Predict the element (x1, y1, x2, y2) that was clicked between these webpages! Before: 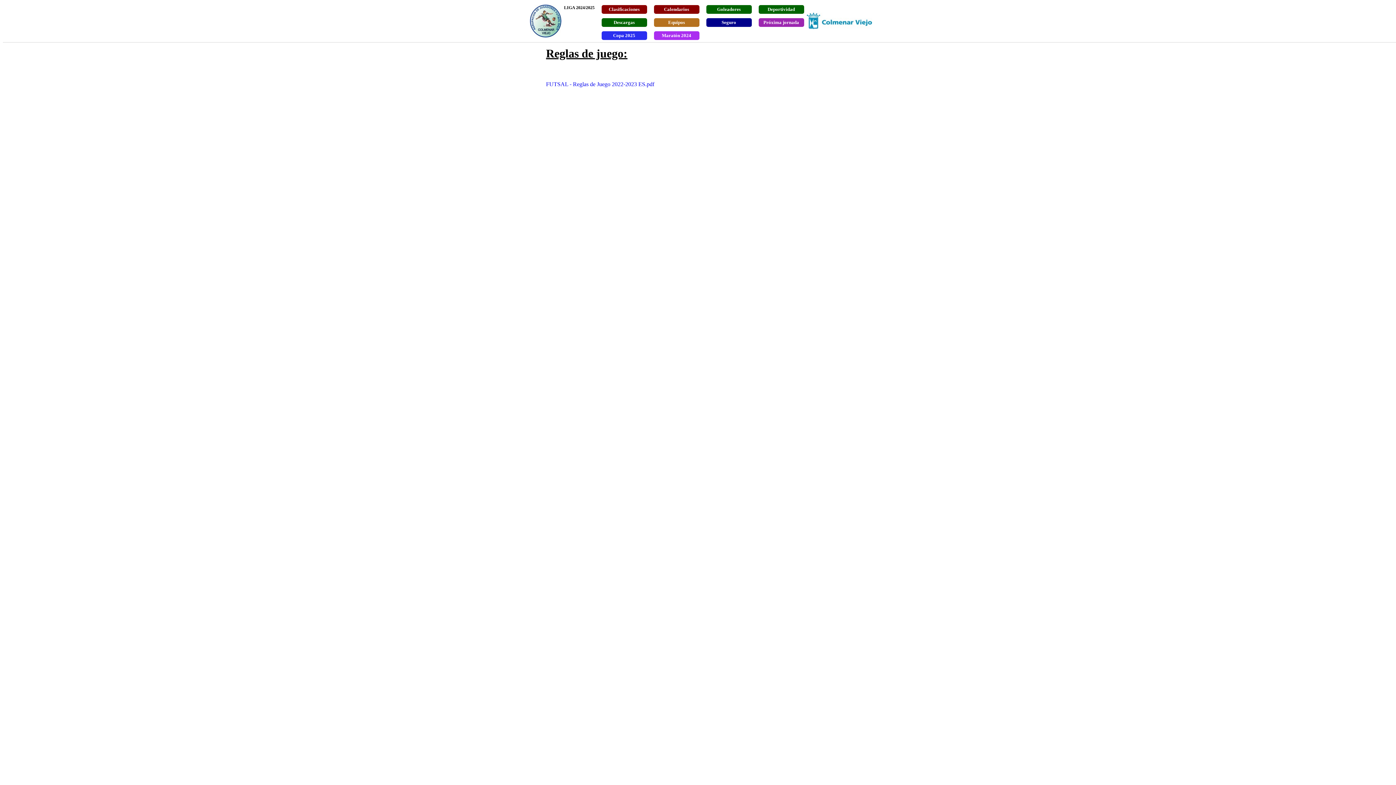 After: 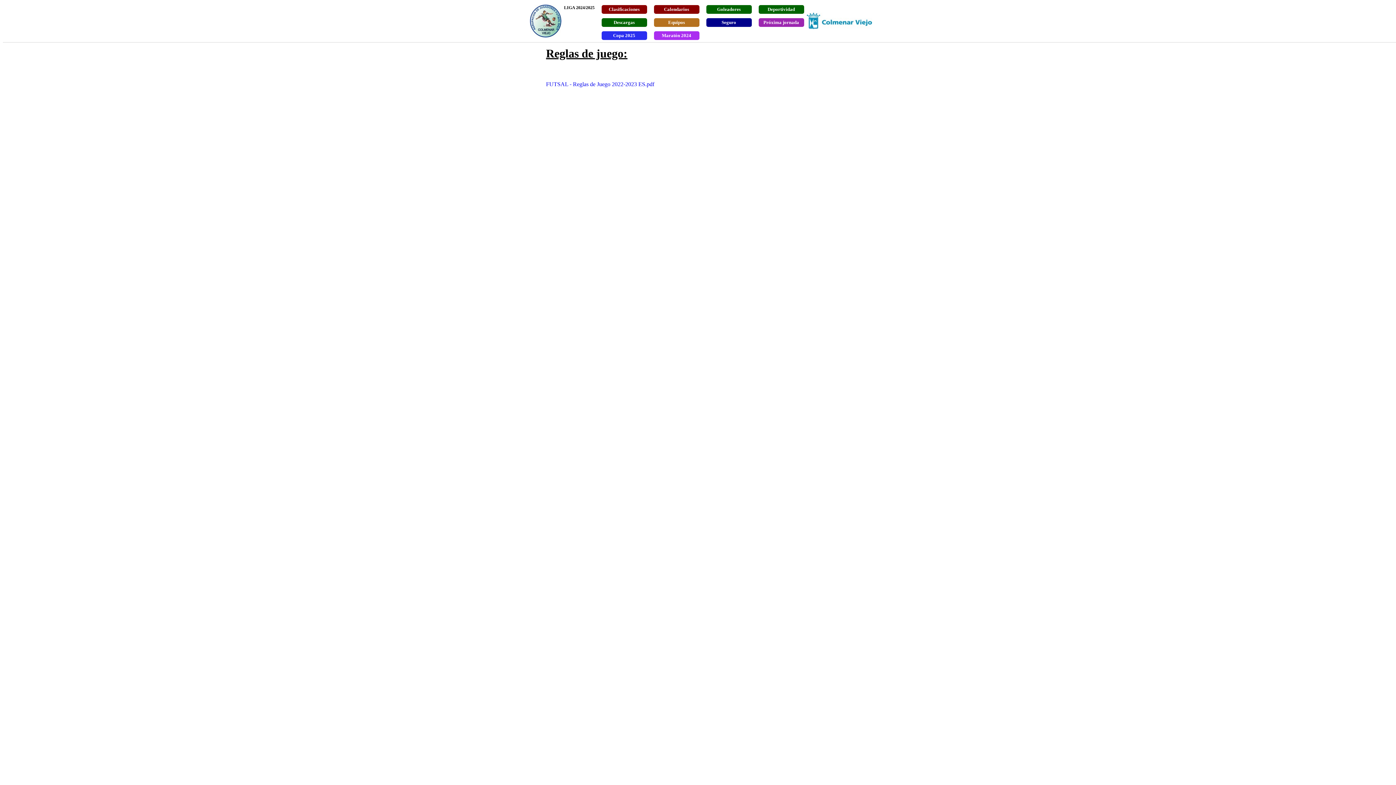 Action: label: FUTSAL - Reglas de Juego 2022-2023 ES.pdf bbox: (546, 81, 654, 87)